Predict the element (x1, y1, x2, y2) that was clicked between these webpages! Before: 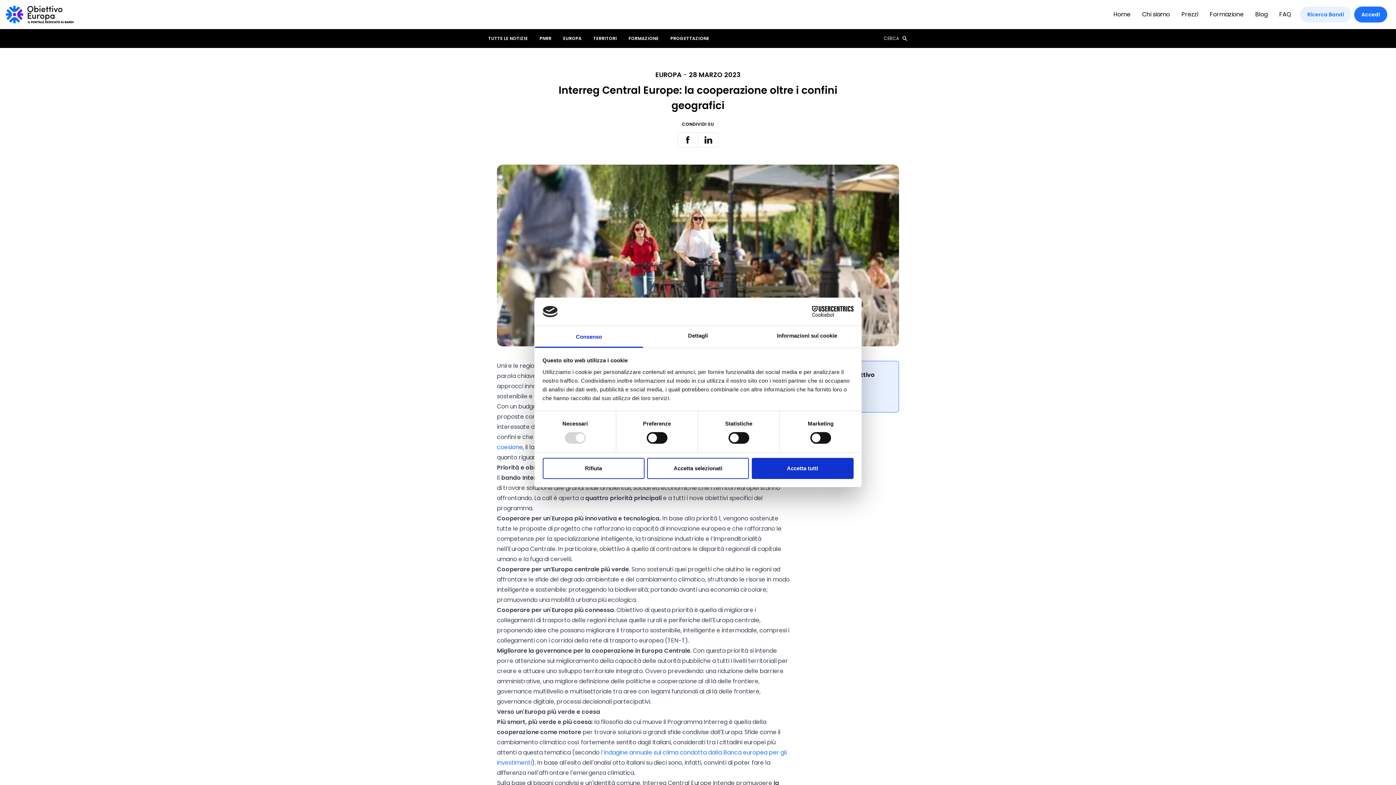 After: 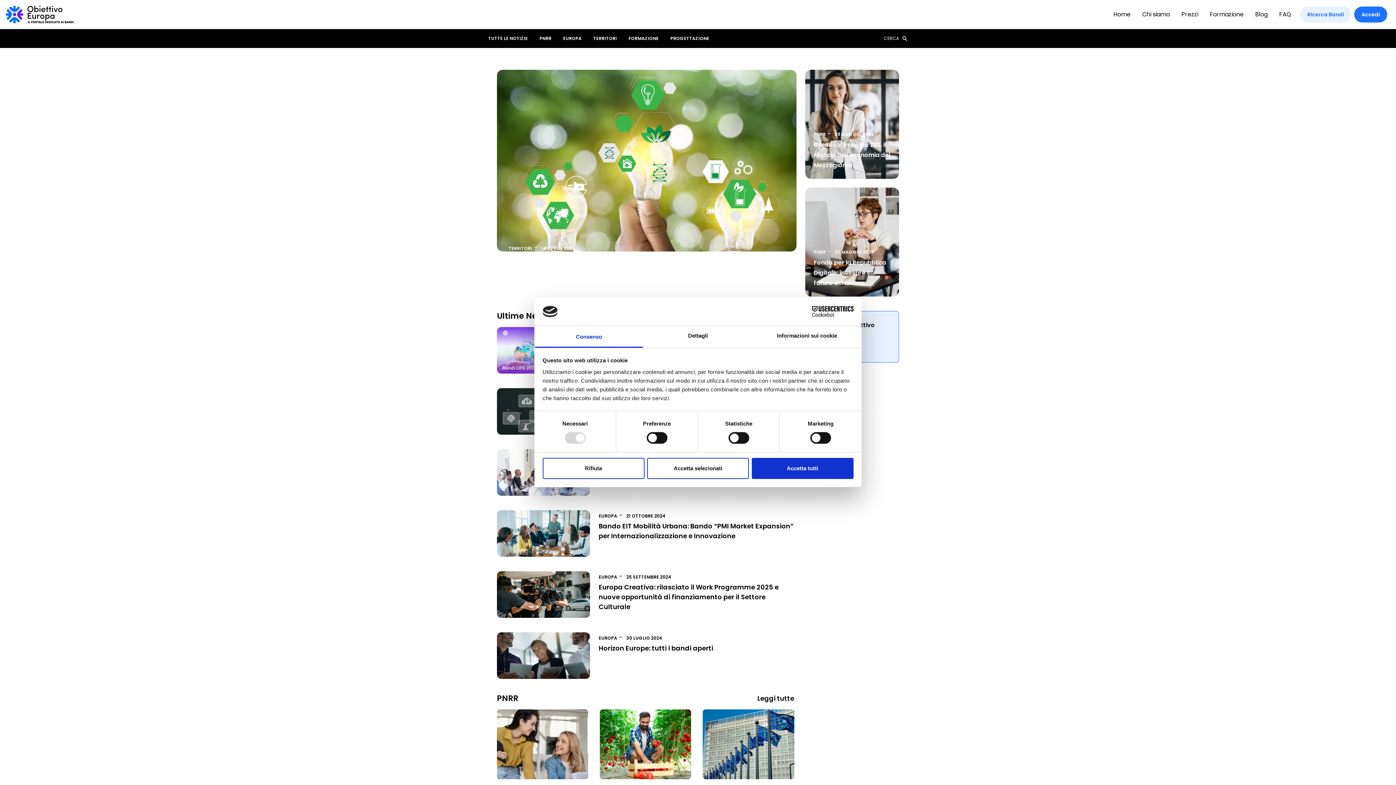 Action: bbox: (1255, 10, 1268, 18) label: Blog